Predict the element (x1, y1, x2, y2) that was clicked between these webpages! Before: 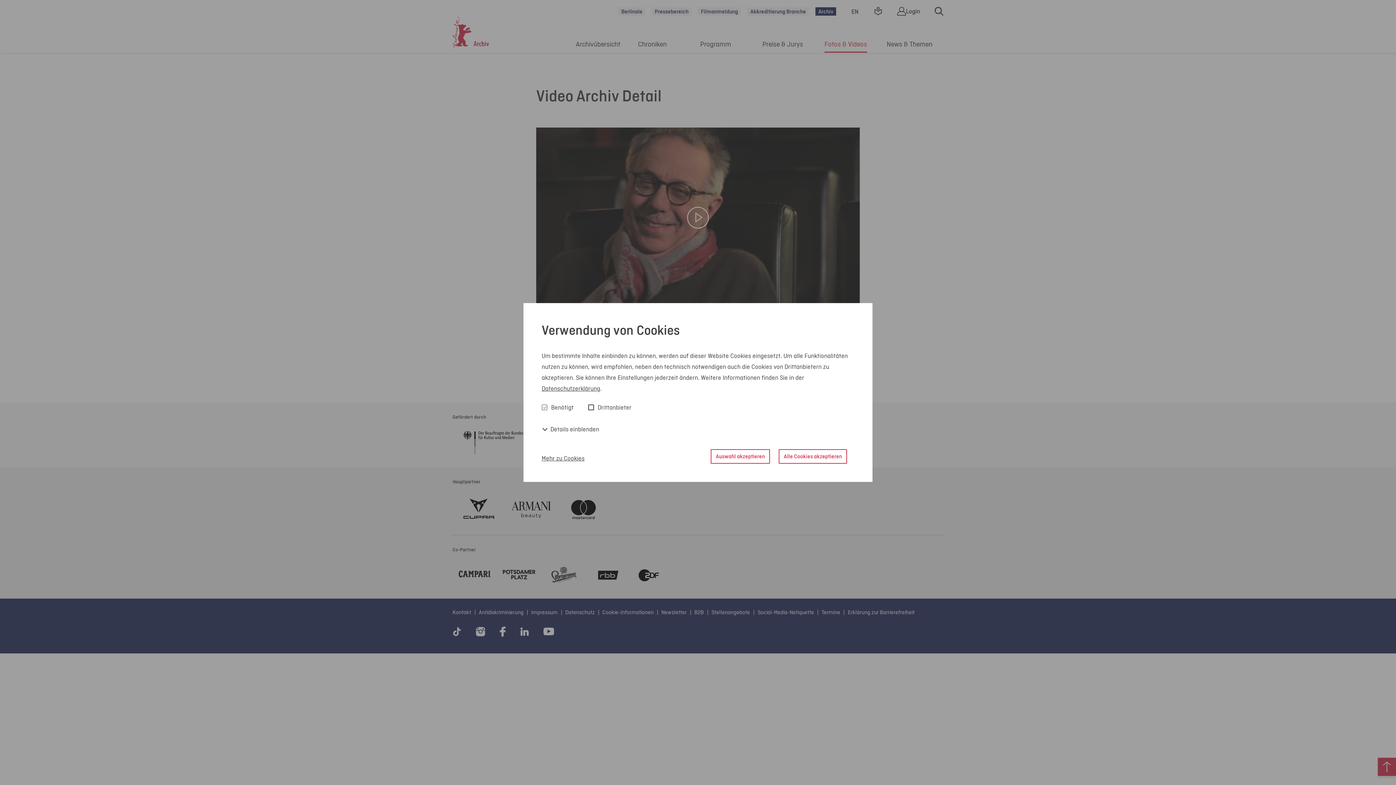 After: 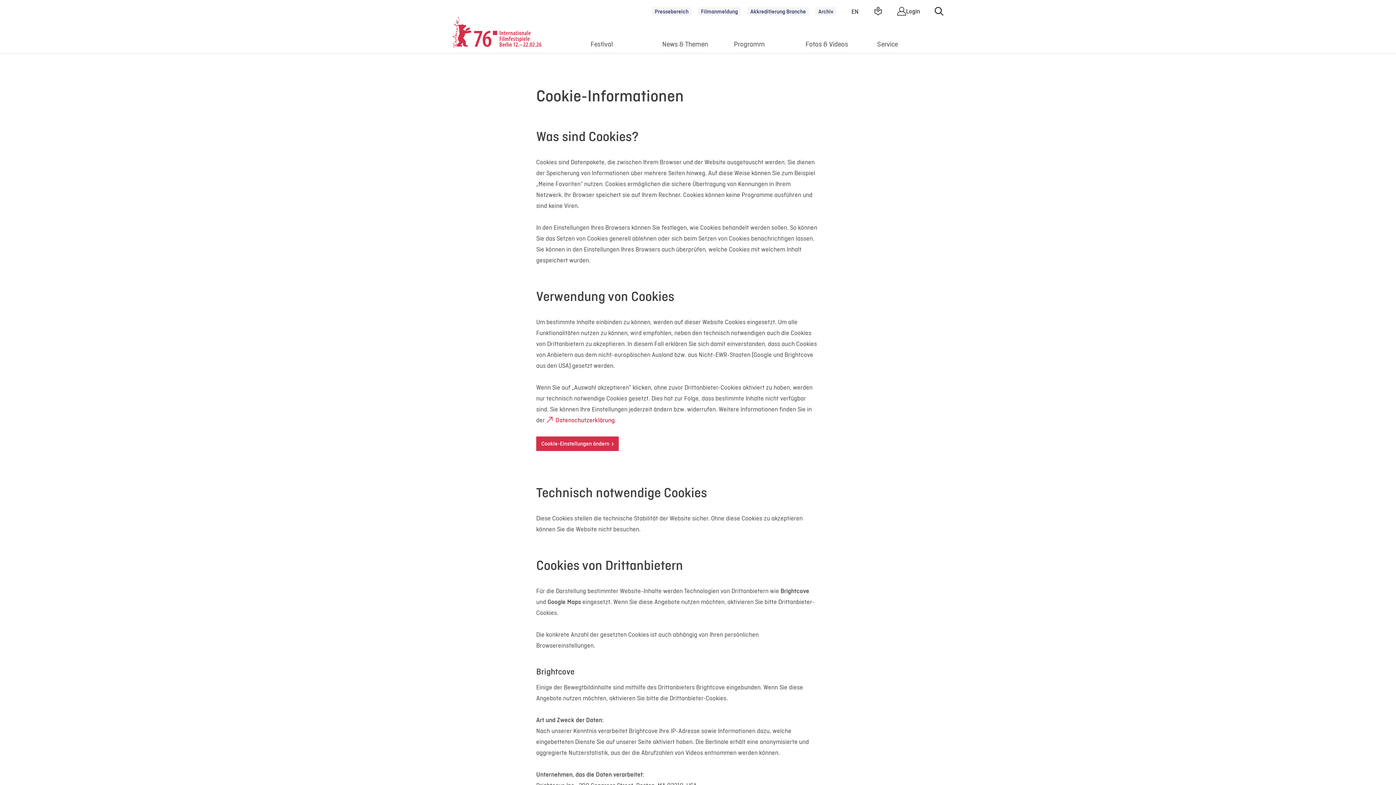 Action: label: Mehr zu Cookies bbox: (541, 453, 584, 463)